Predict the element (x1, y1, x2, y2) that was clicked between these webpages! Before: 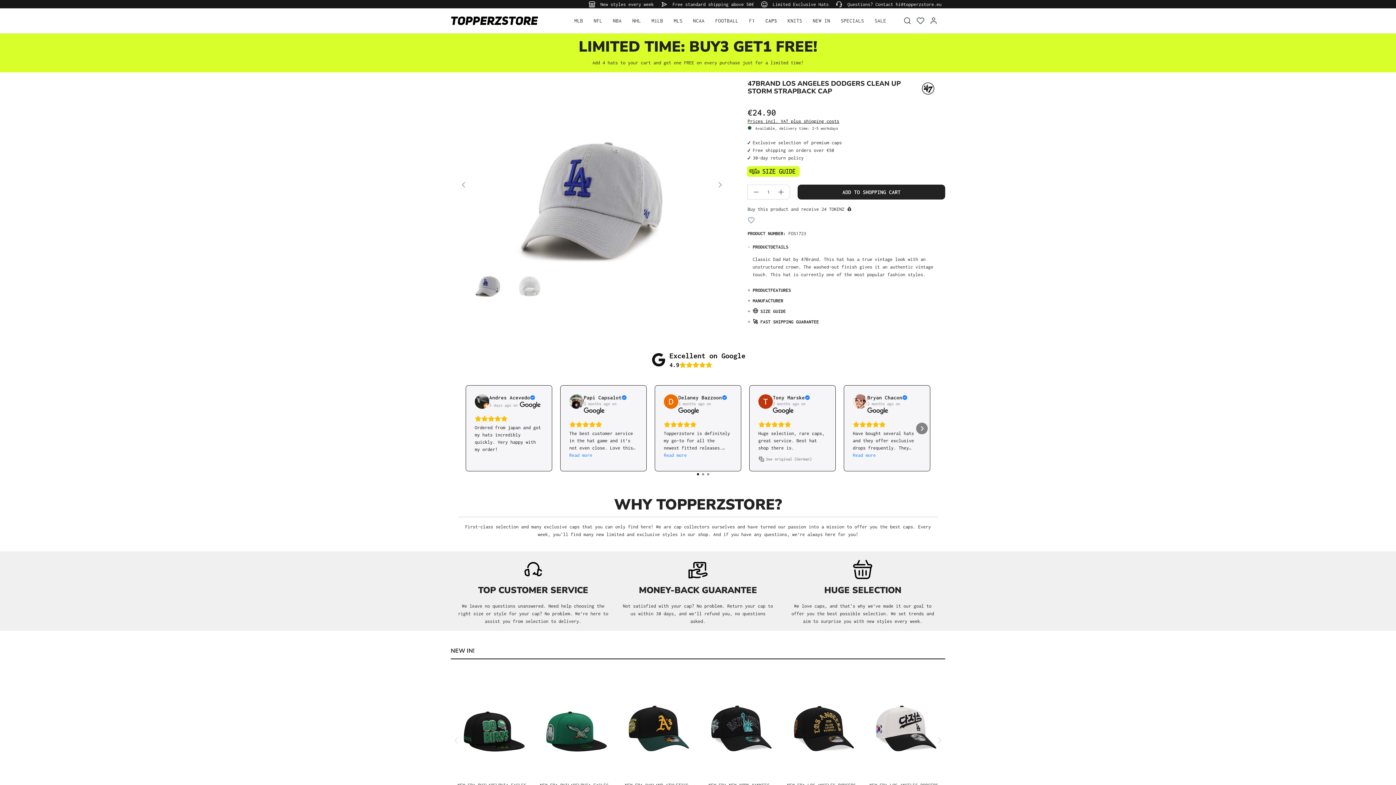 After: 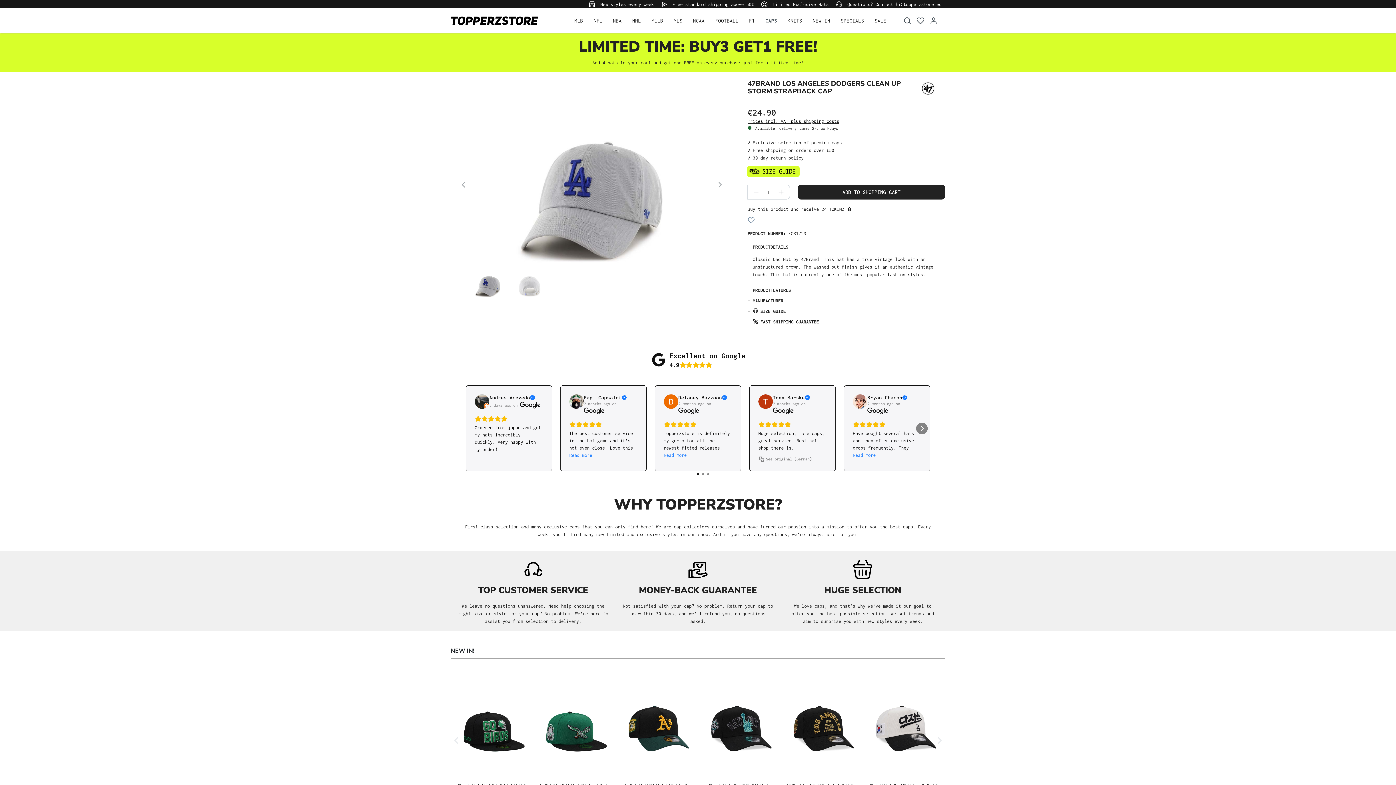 Action: label: View on Google bbox: (520, 400, 541, 409)